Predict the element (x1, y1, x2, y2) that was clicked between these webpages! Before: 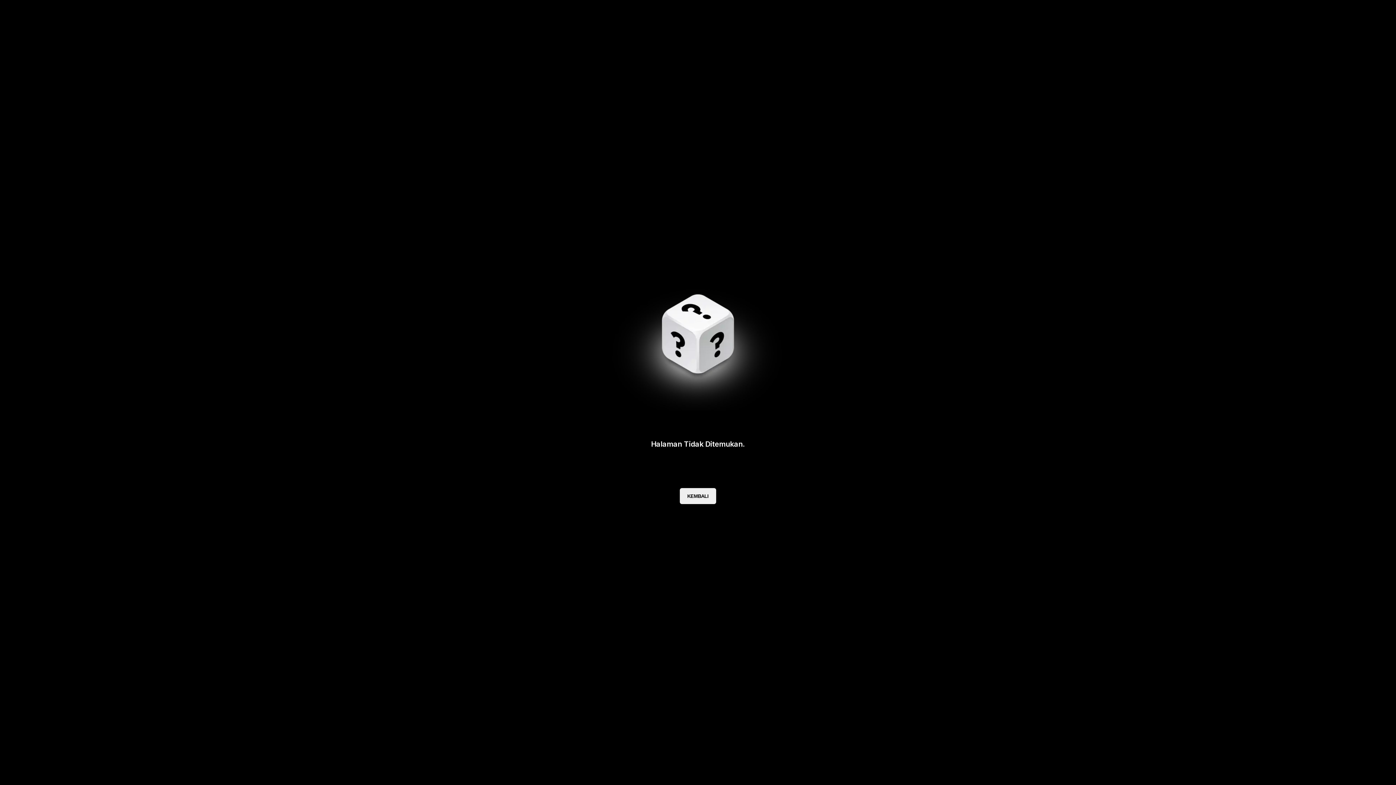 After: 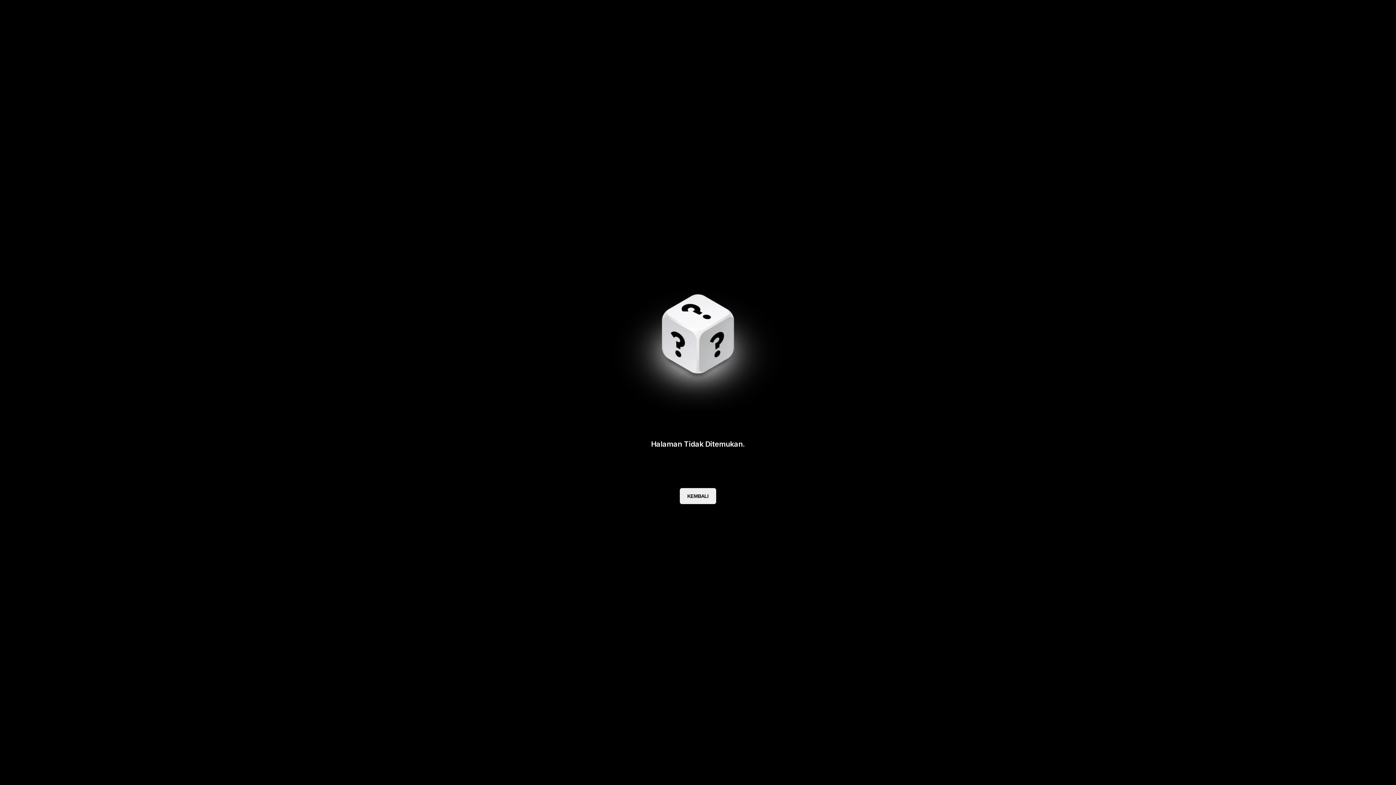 Action: bbox: (680, 488, 716, 504) label: KEMBALI